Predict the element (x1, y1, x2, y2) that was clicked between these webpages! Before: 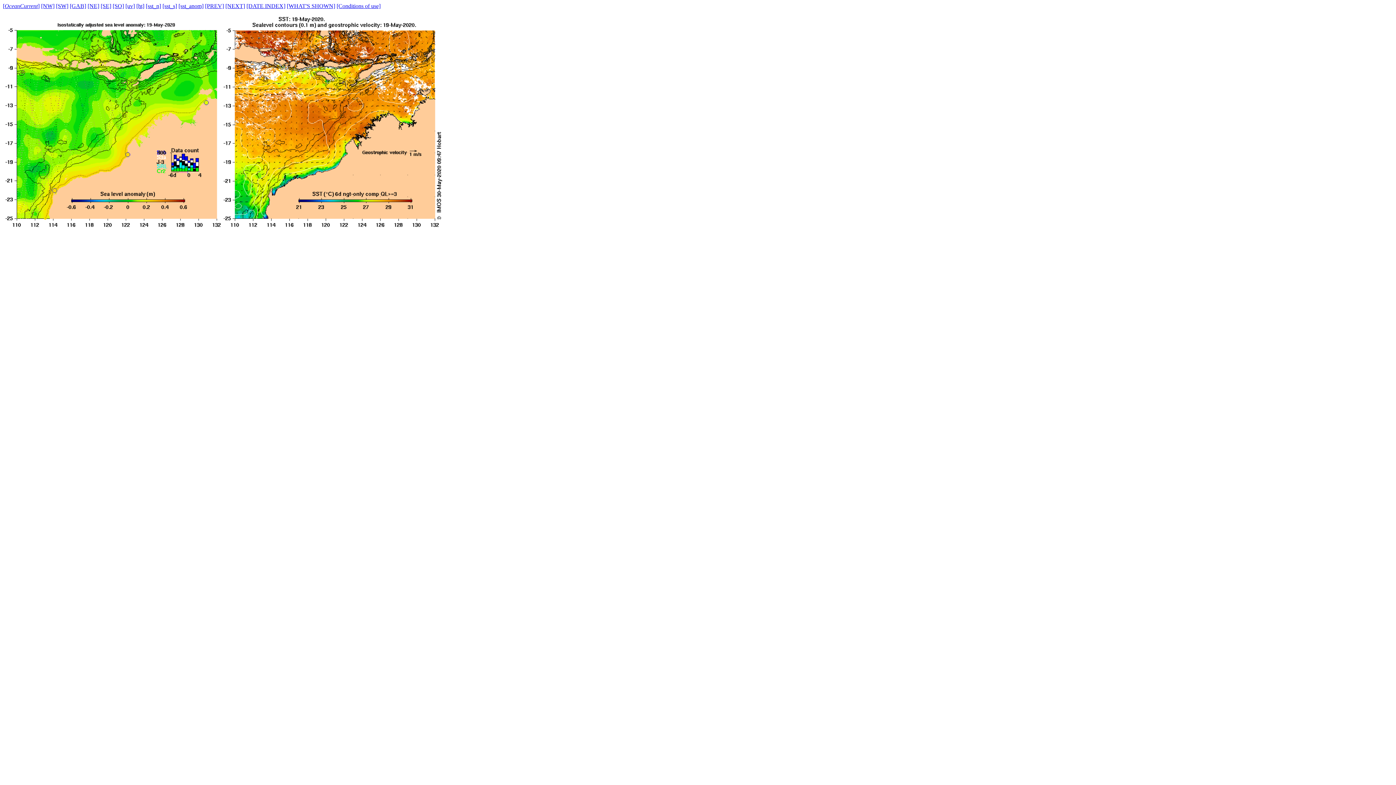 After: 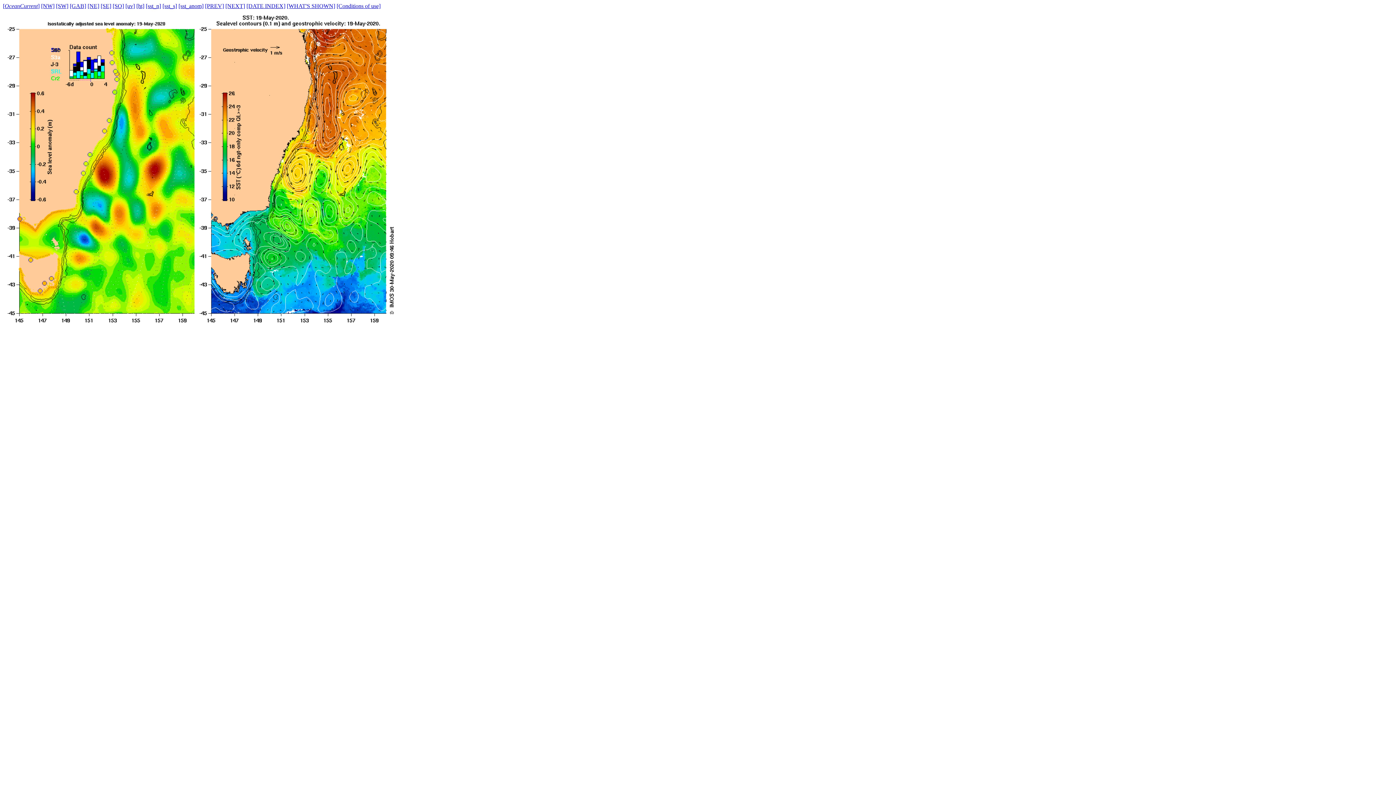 Action: label: [SE] bbox: (100, 2, 111, 9)